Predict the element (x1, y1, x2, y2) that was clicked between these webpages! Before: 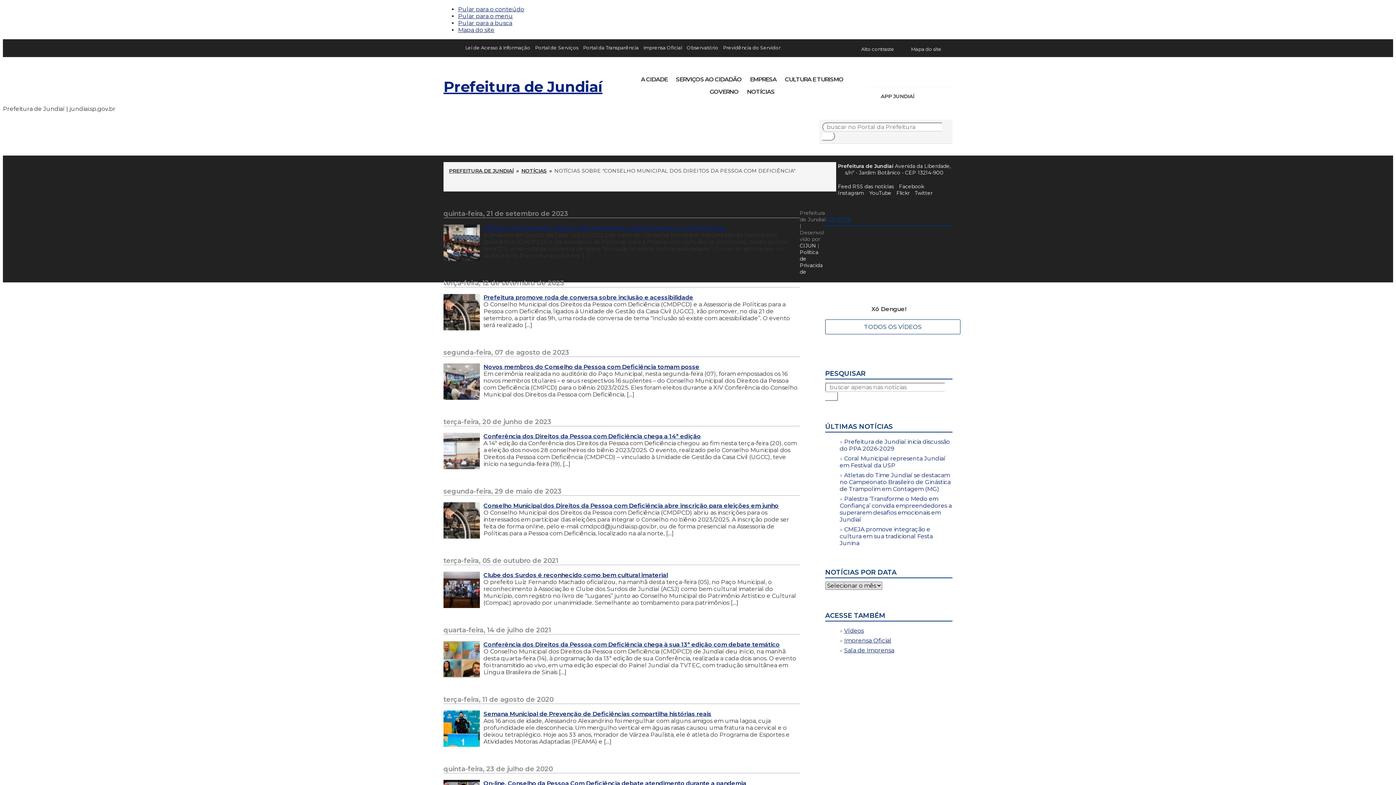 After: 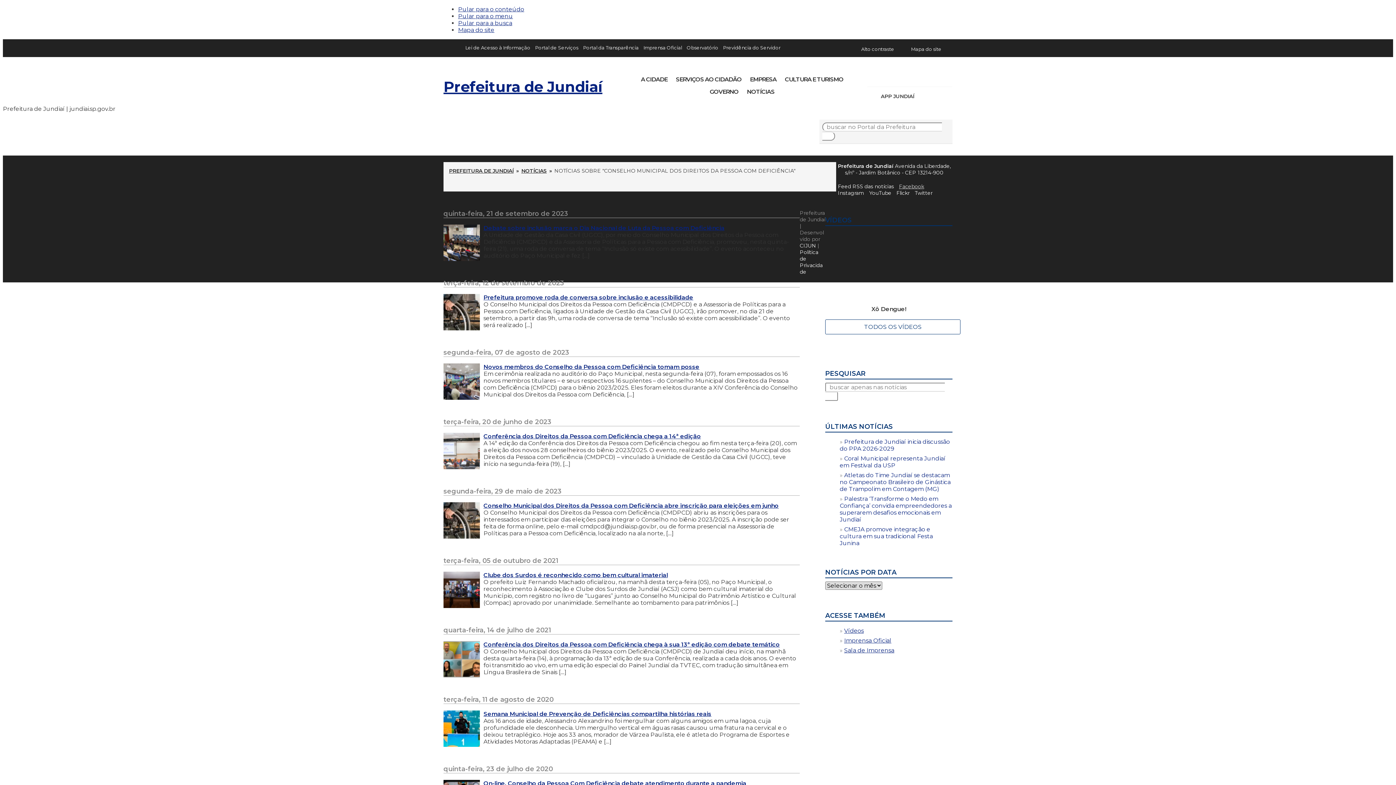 Action: bbox: (899, 183, 924, 189) label: Facebook